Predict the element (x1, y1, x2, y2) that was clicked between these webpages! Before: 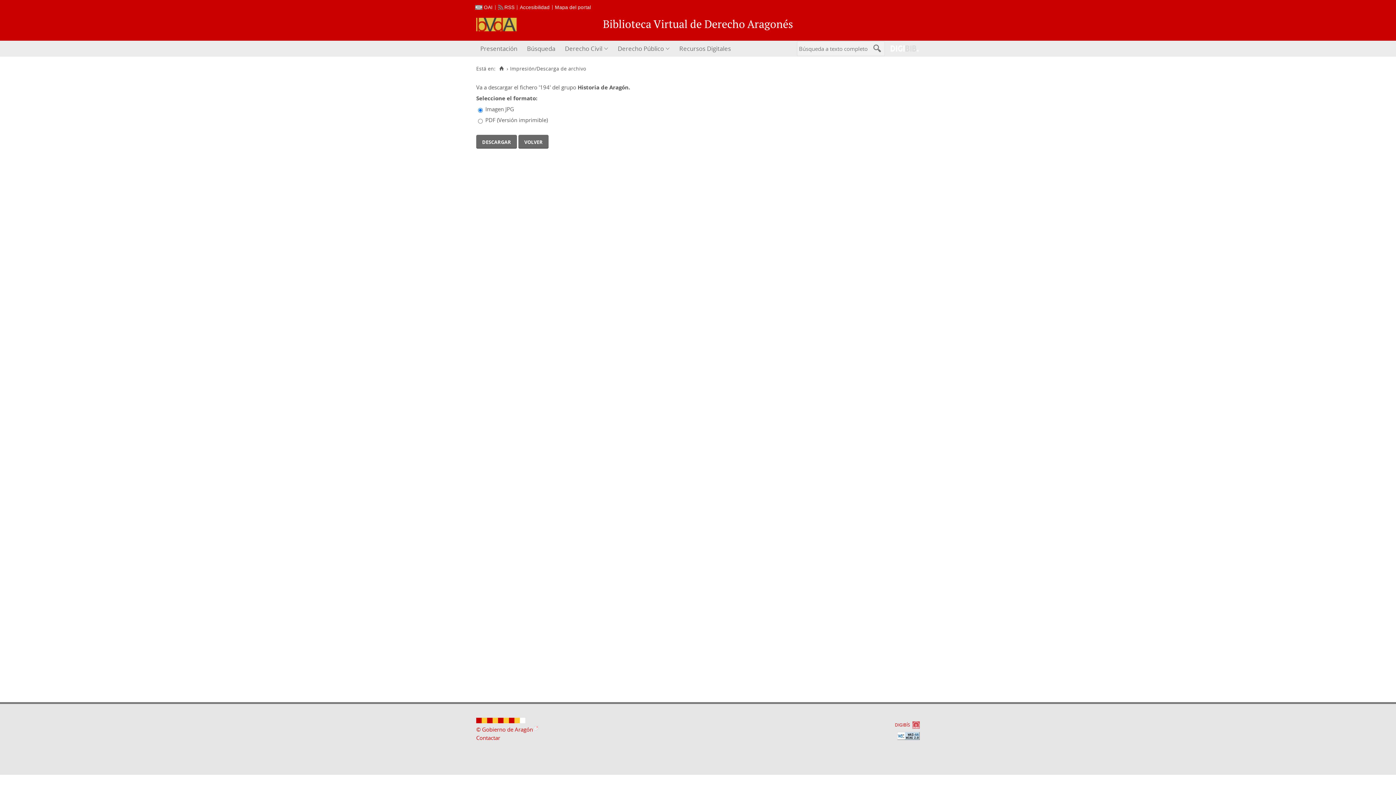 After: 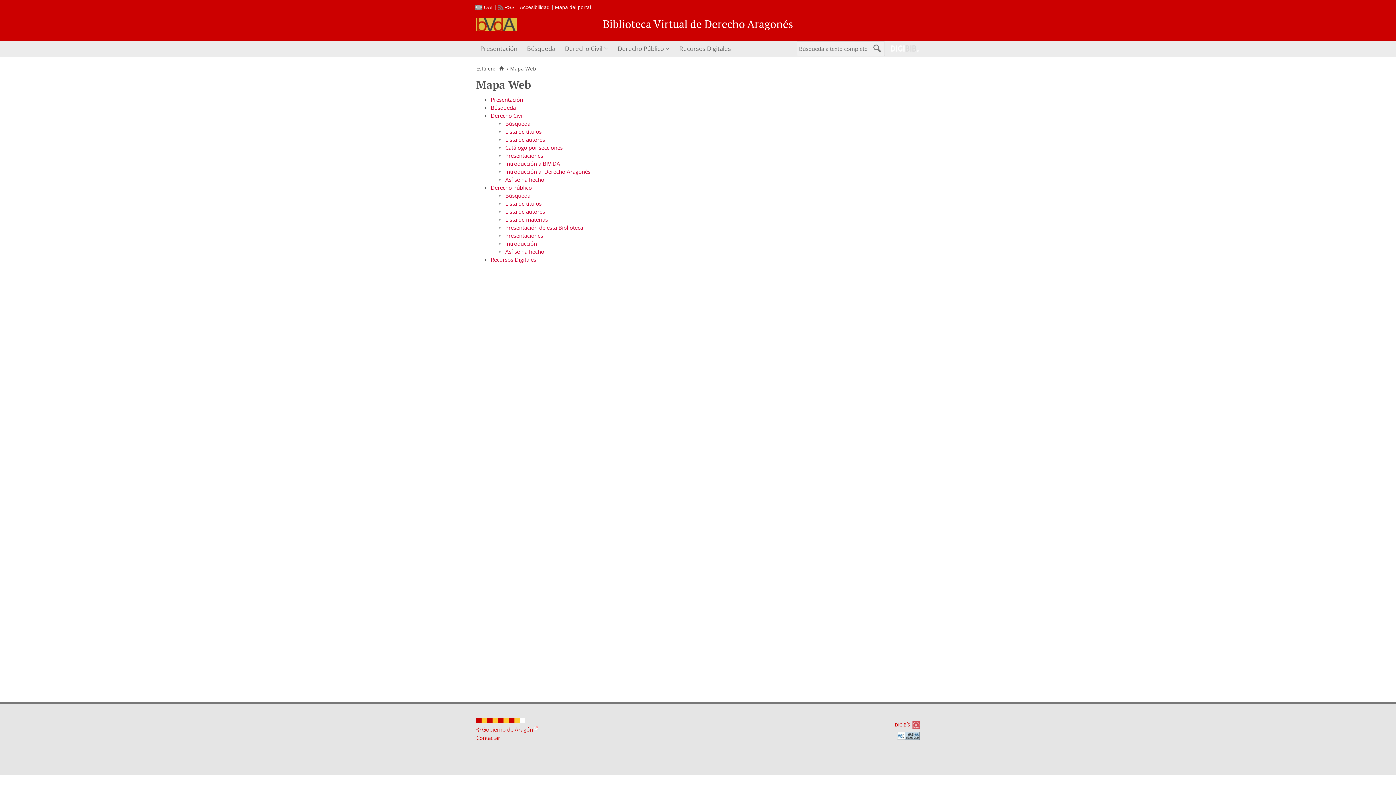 Action: bbox: (555, 4, 591, 10) label: Mapa del portal